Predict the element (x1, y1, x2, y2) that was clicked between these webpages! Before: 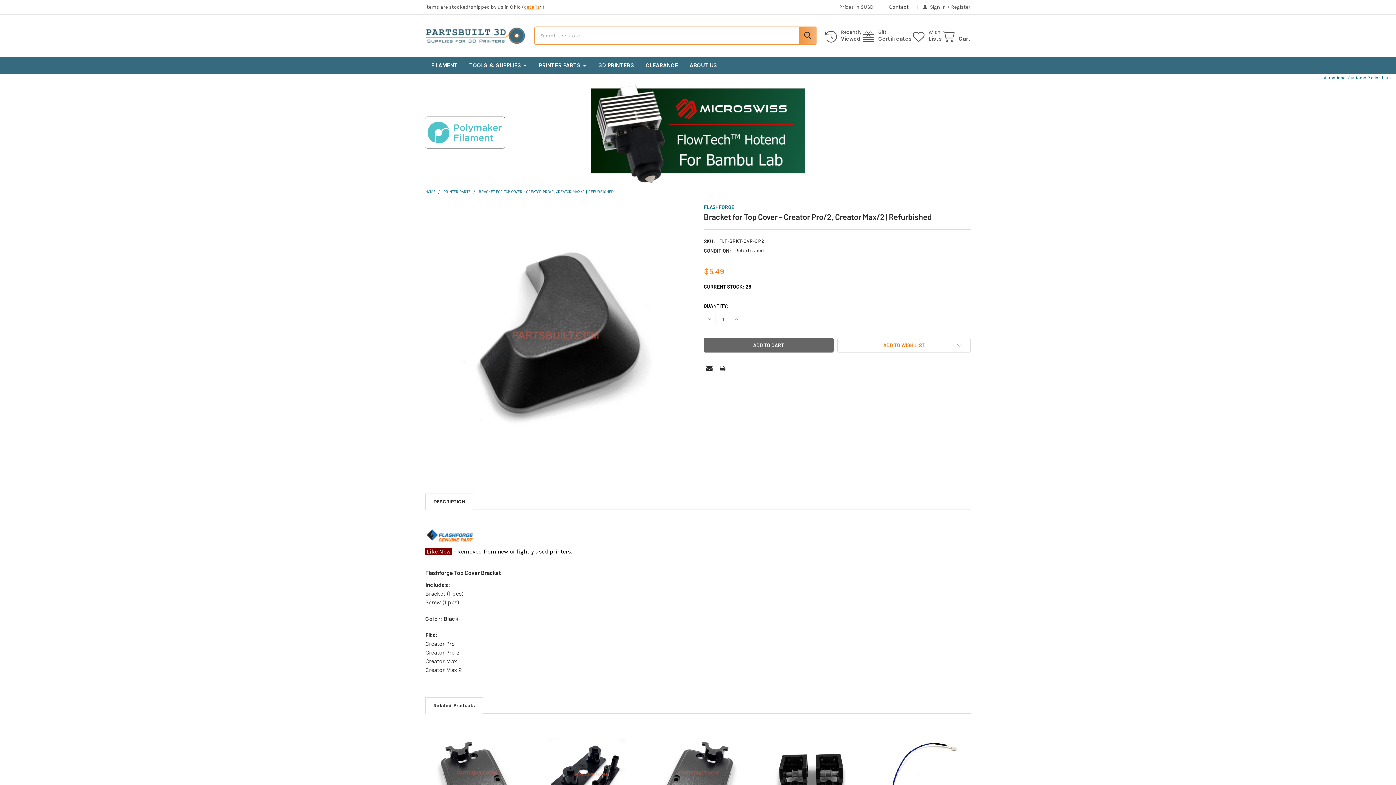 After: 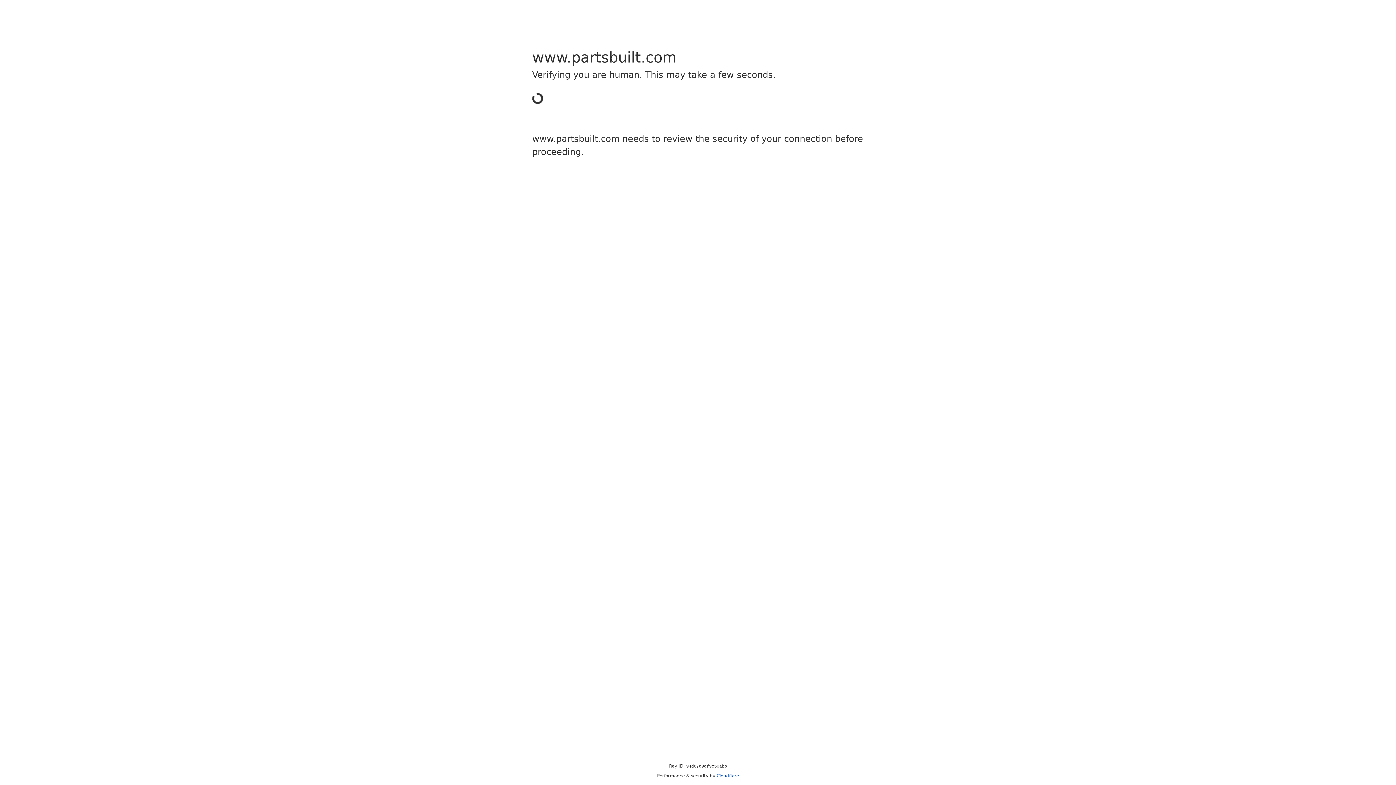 Action: bbox: (585, 85, 810, 182)